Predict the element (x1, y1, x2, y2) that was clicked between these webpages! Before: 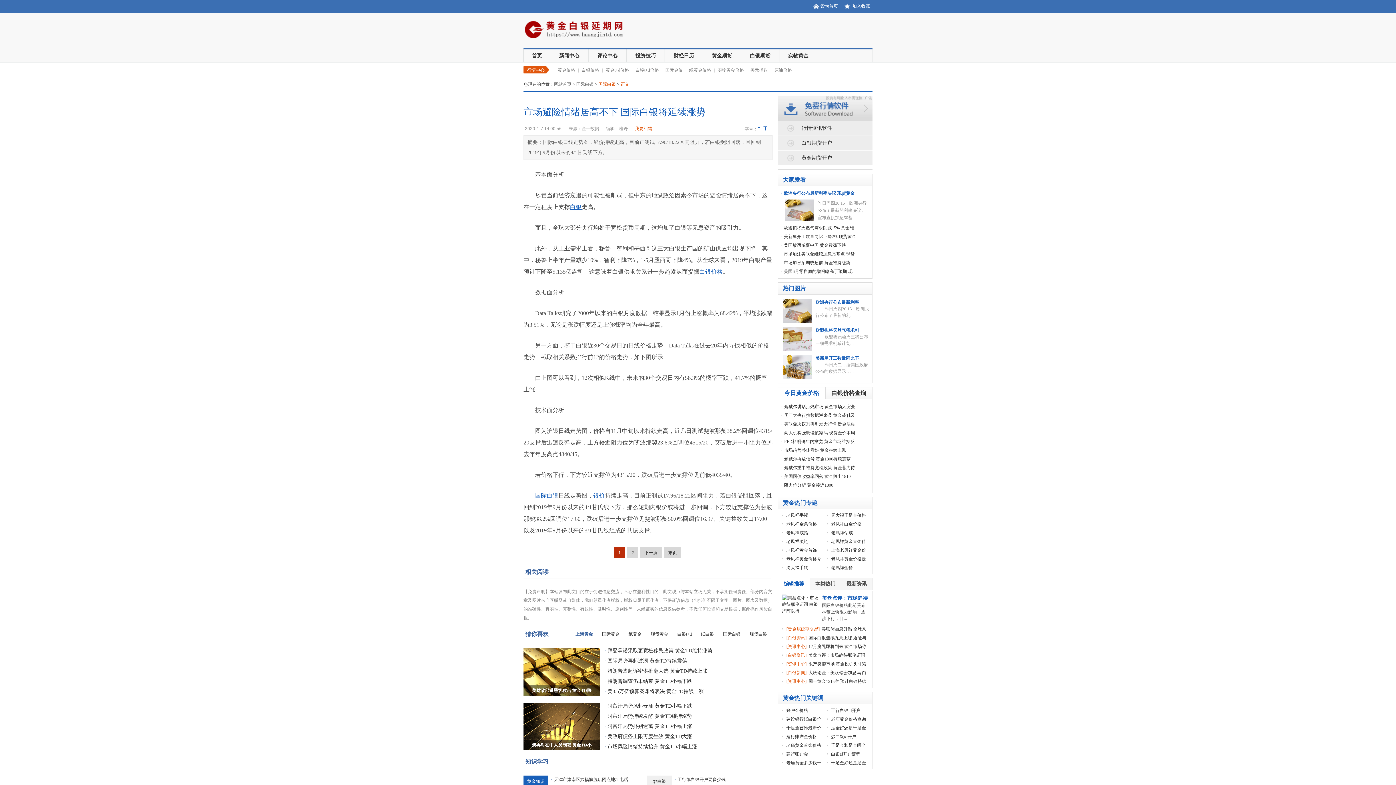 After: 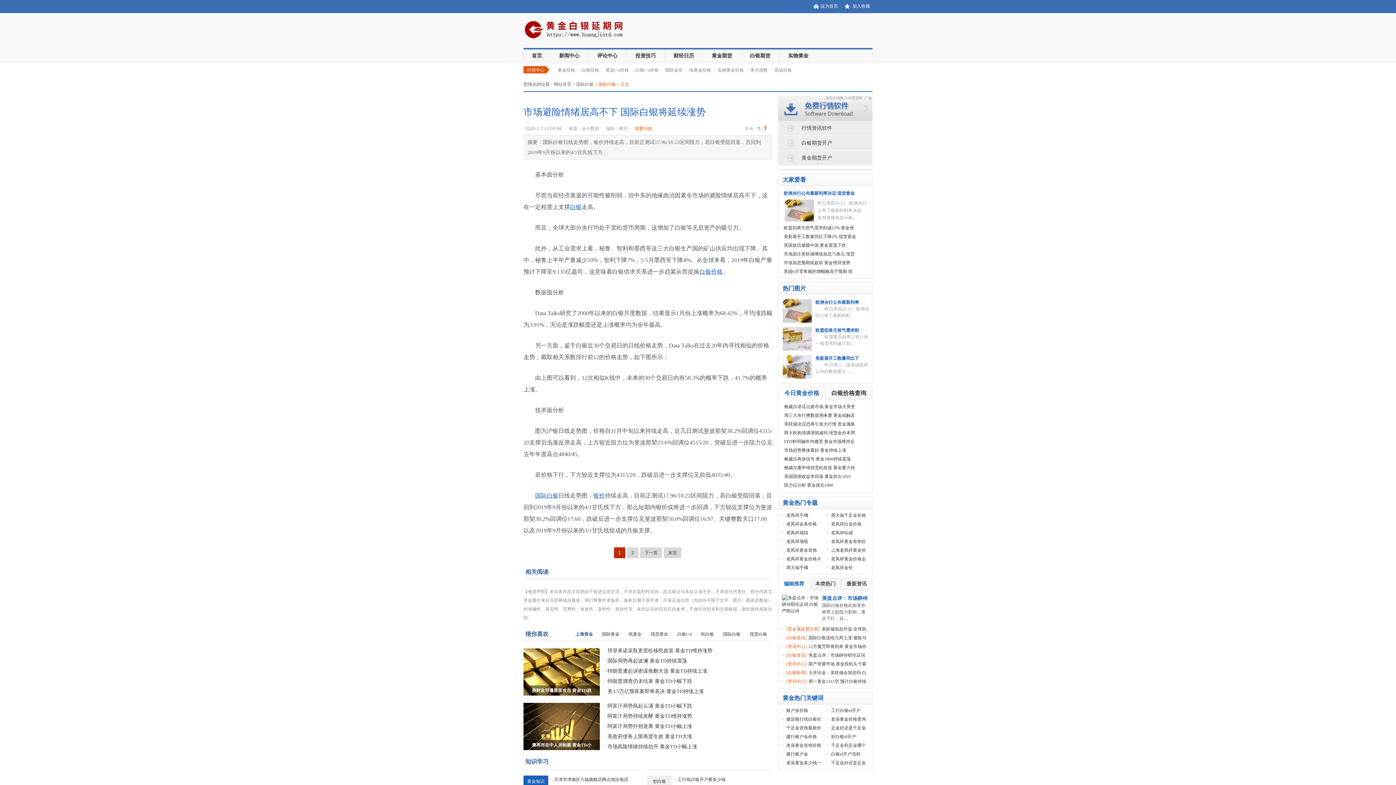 Action: bbox: (763, 125, 767, 131) label: T